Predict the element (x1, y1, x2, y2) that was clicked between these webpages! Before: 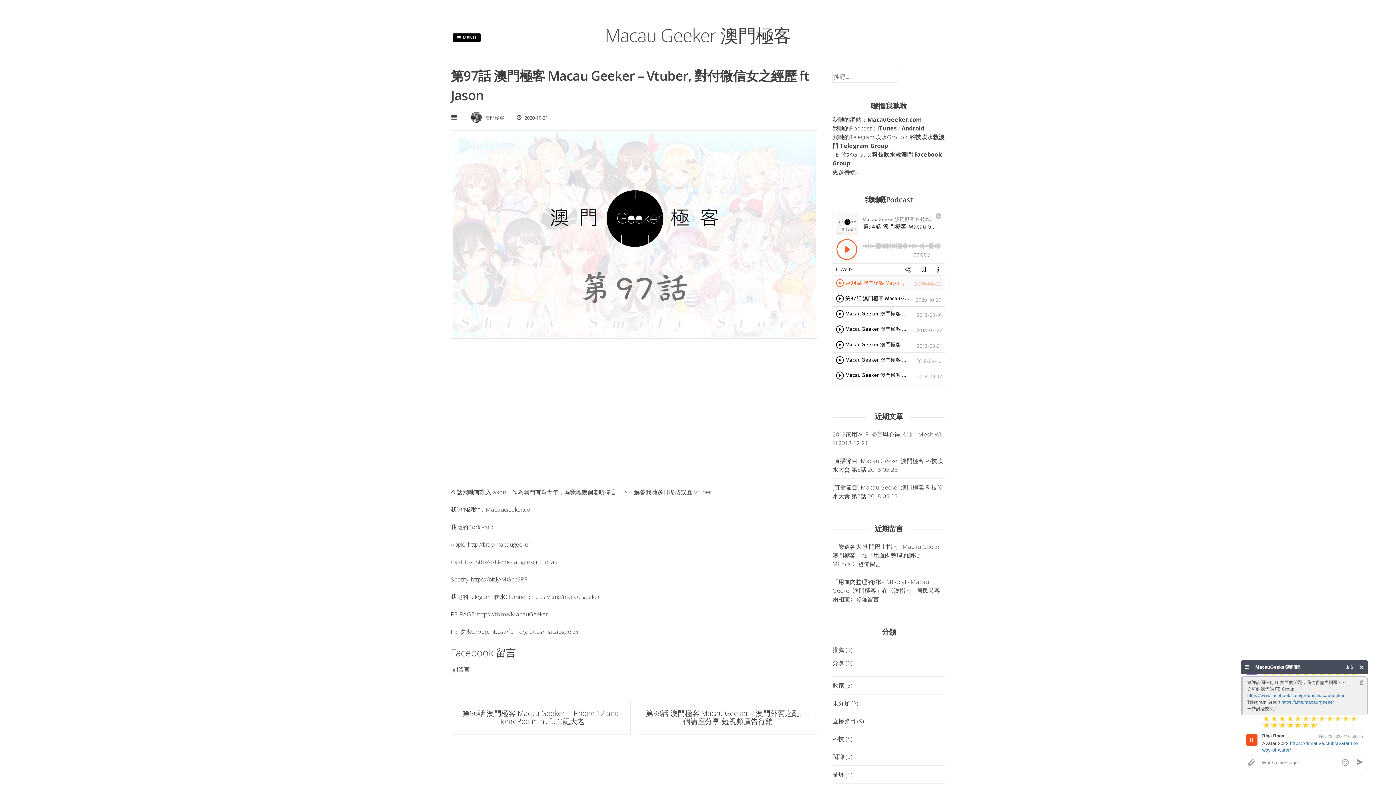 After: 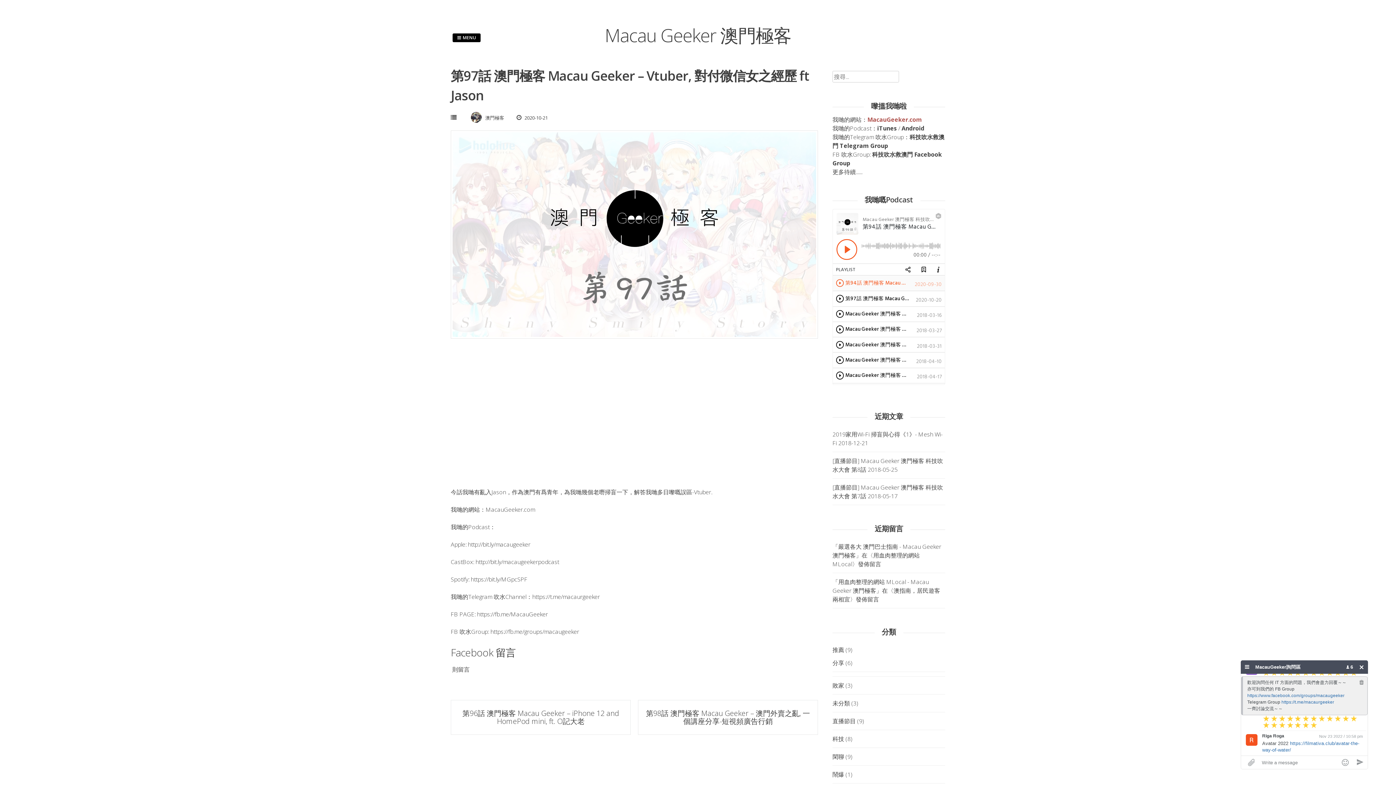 Action: bbox: (867, 115, 922, 123) label: MacauGeeker.com